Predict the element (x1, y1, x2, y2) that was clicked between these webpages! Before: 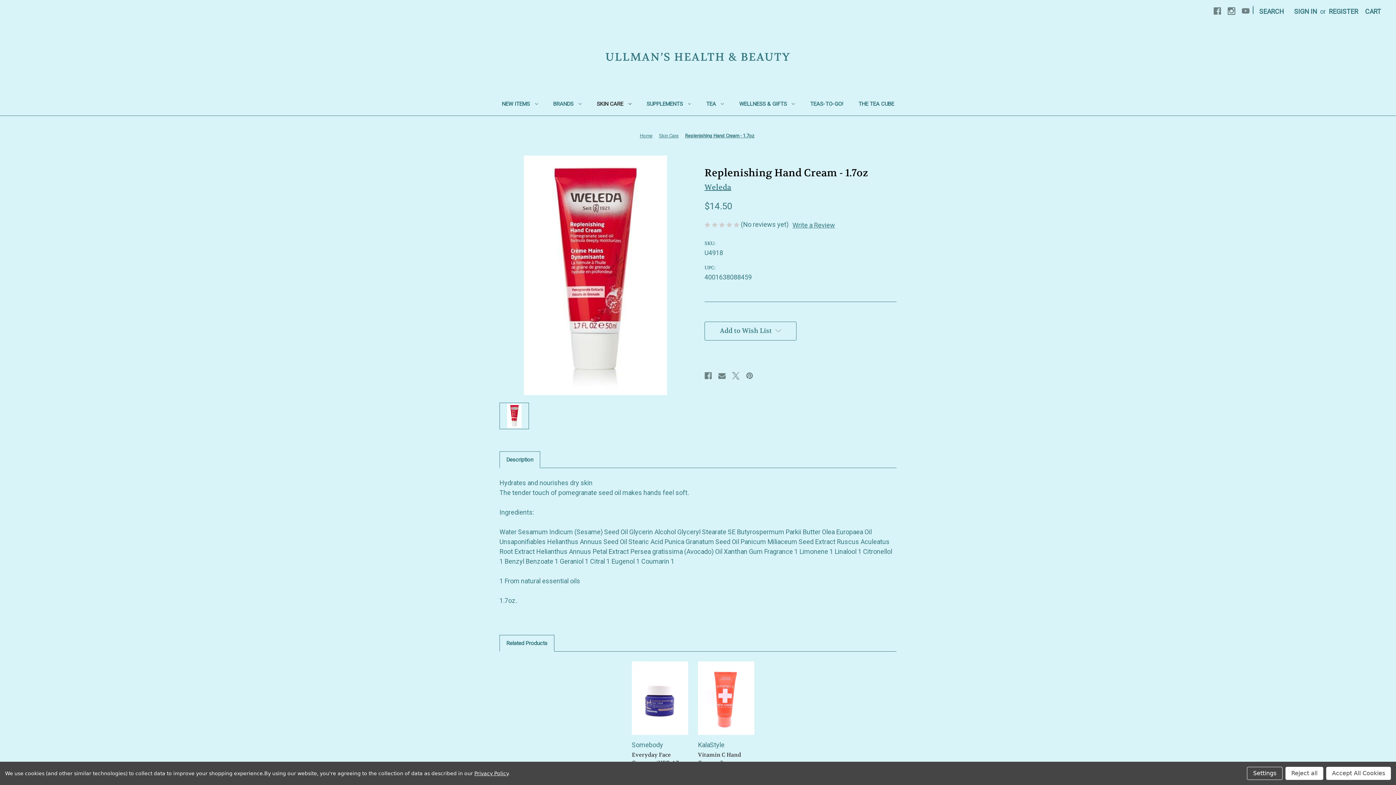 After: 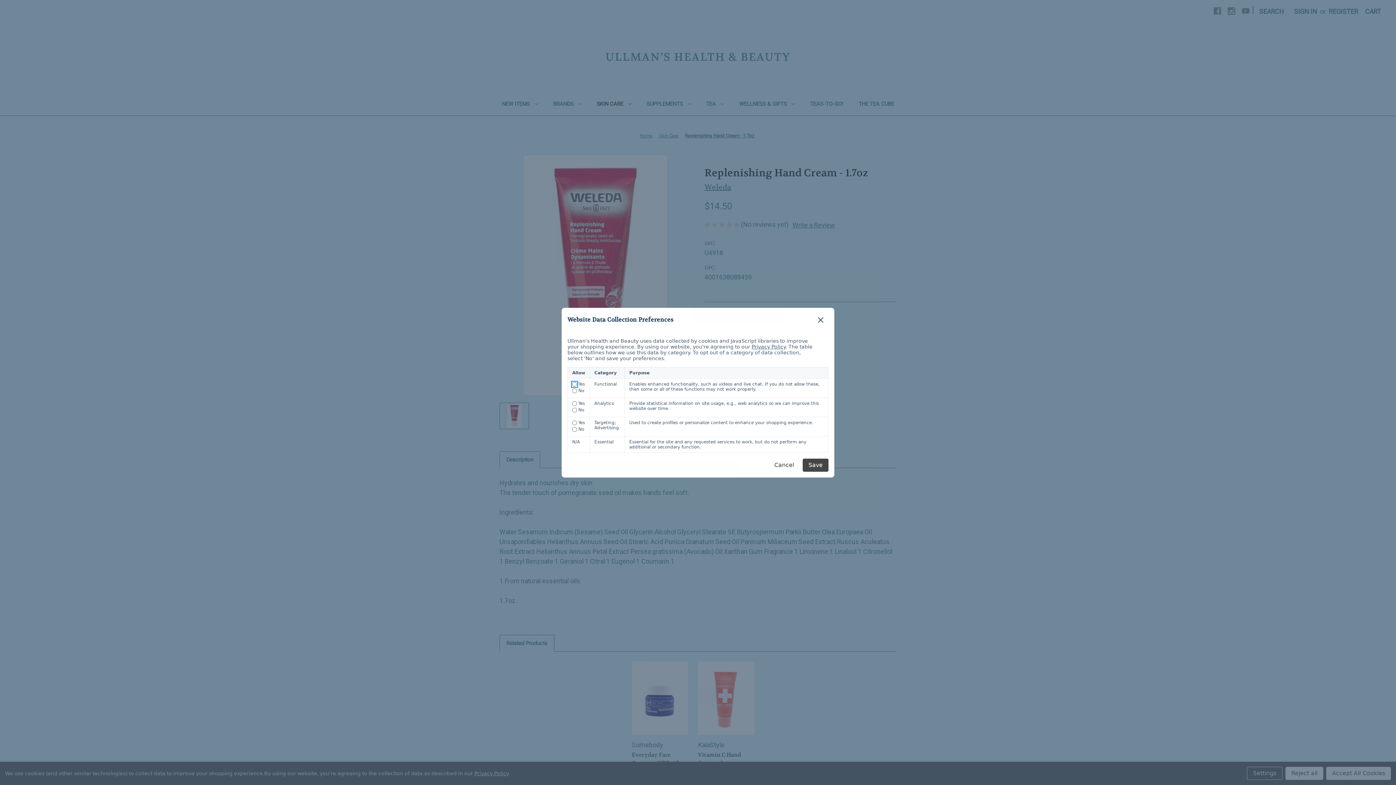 Action: label: Settings bbox: (1247, 767, 1282, 780)